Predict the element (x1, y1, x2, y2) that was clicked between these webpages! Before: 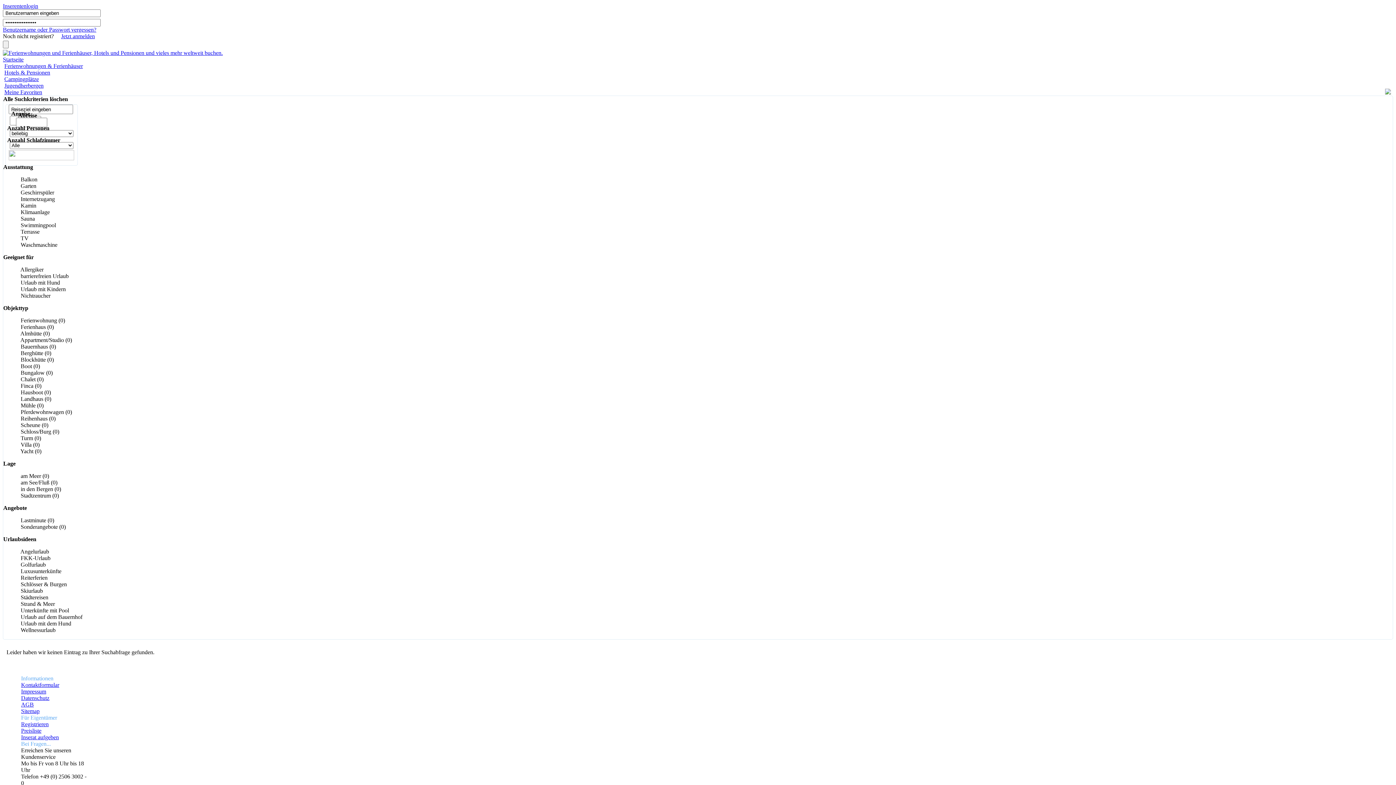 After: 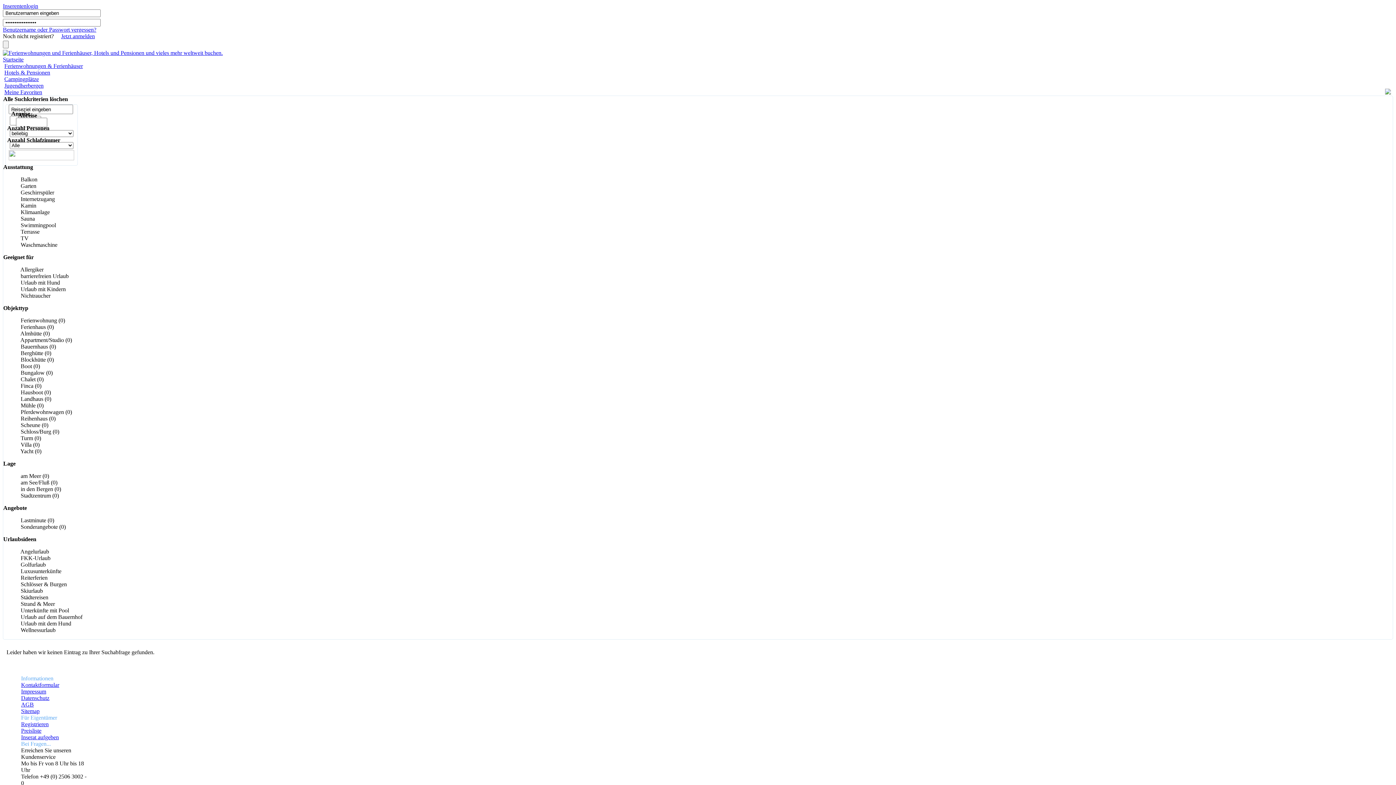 Action: bbox: (2, 2, 38, 9) label: Inserentenlogin